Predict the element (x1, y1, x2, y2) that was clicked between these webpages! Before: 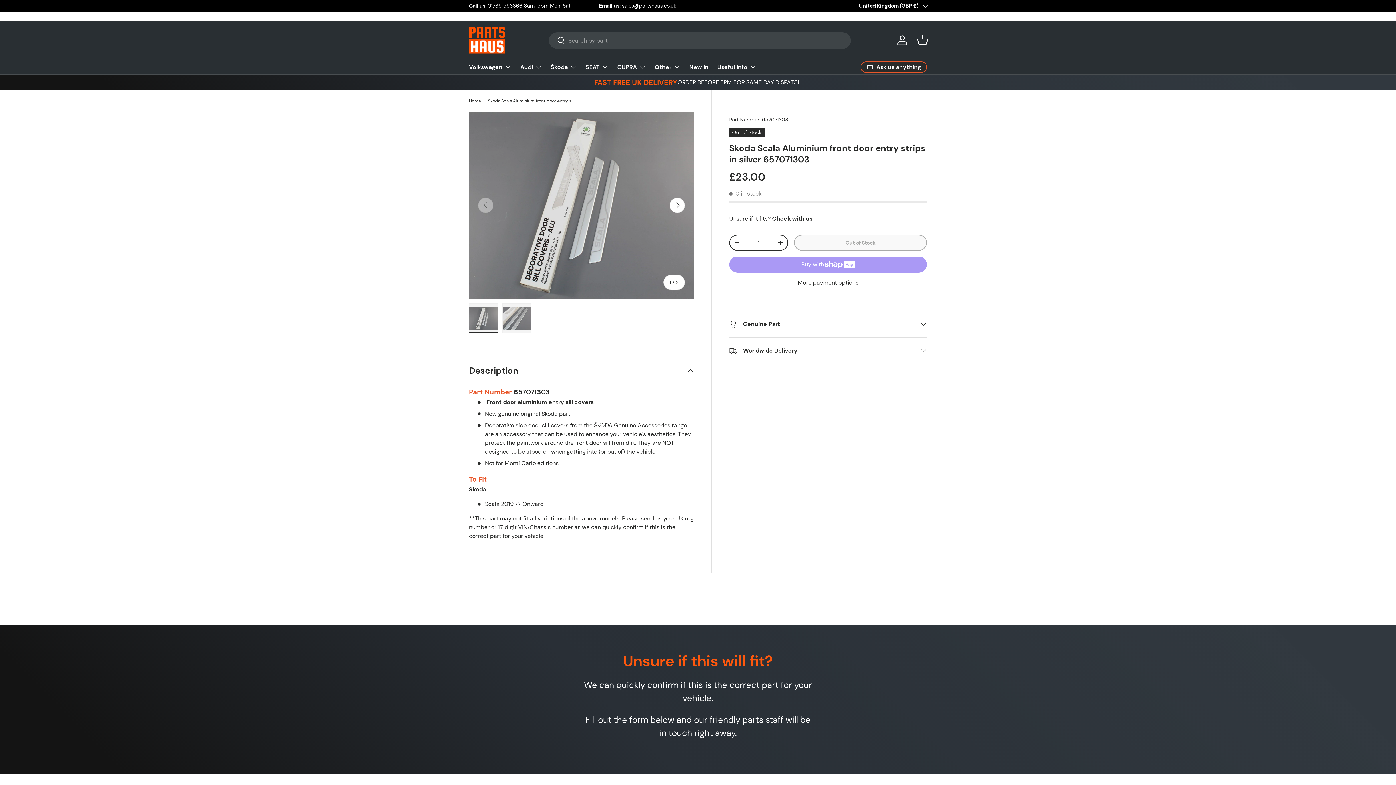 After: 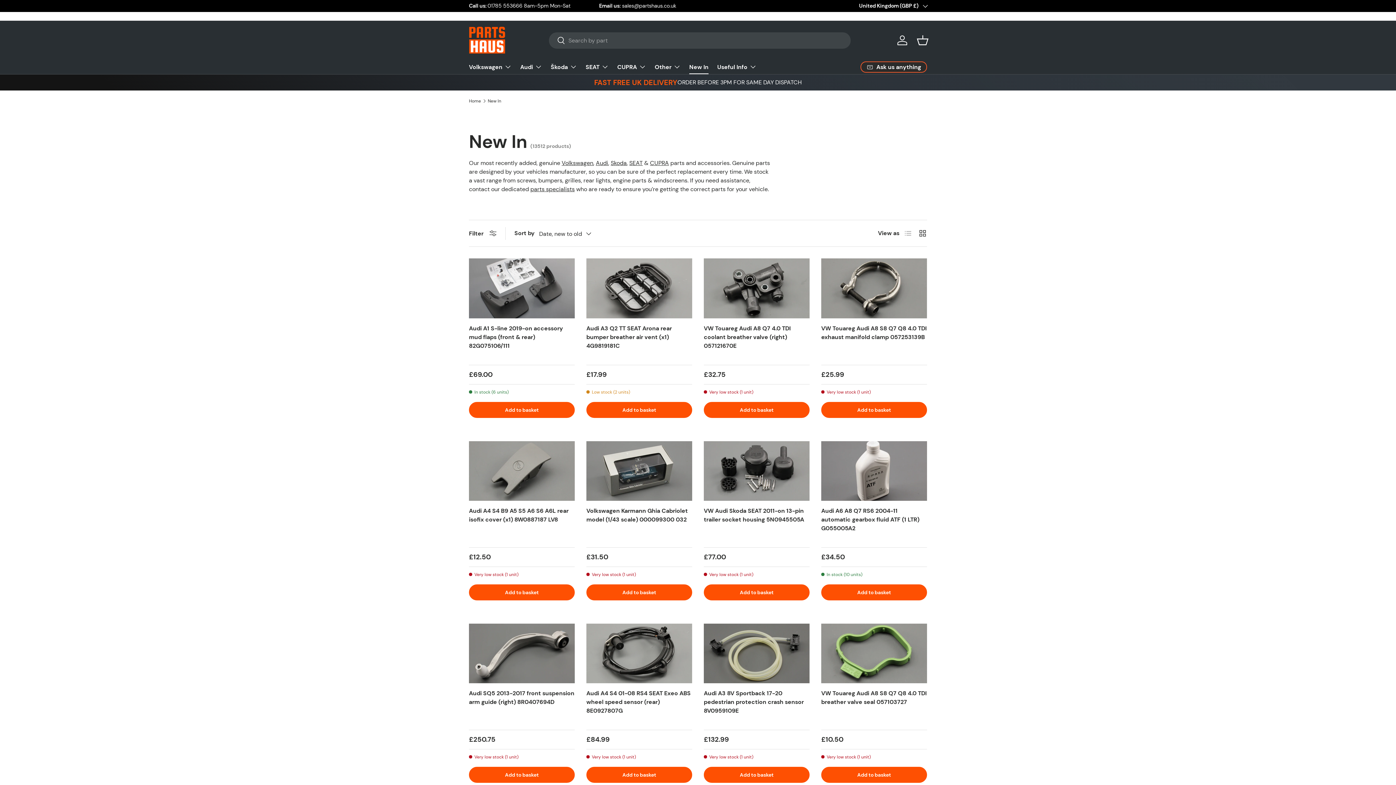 Action: label: New In bbox: (689, 60, 708, 74)